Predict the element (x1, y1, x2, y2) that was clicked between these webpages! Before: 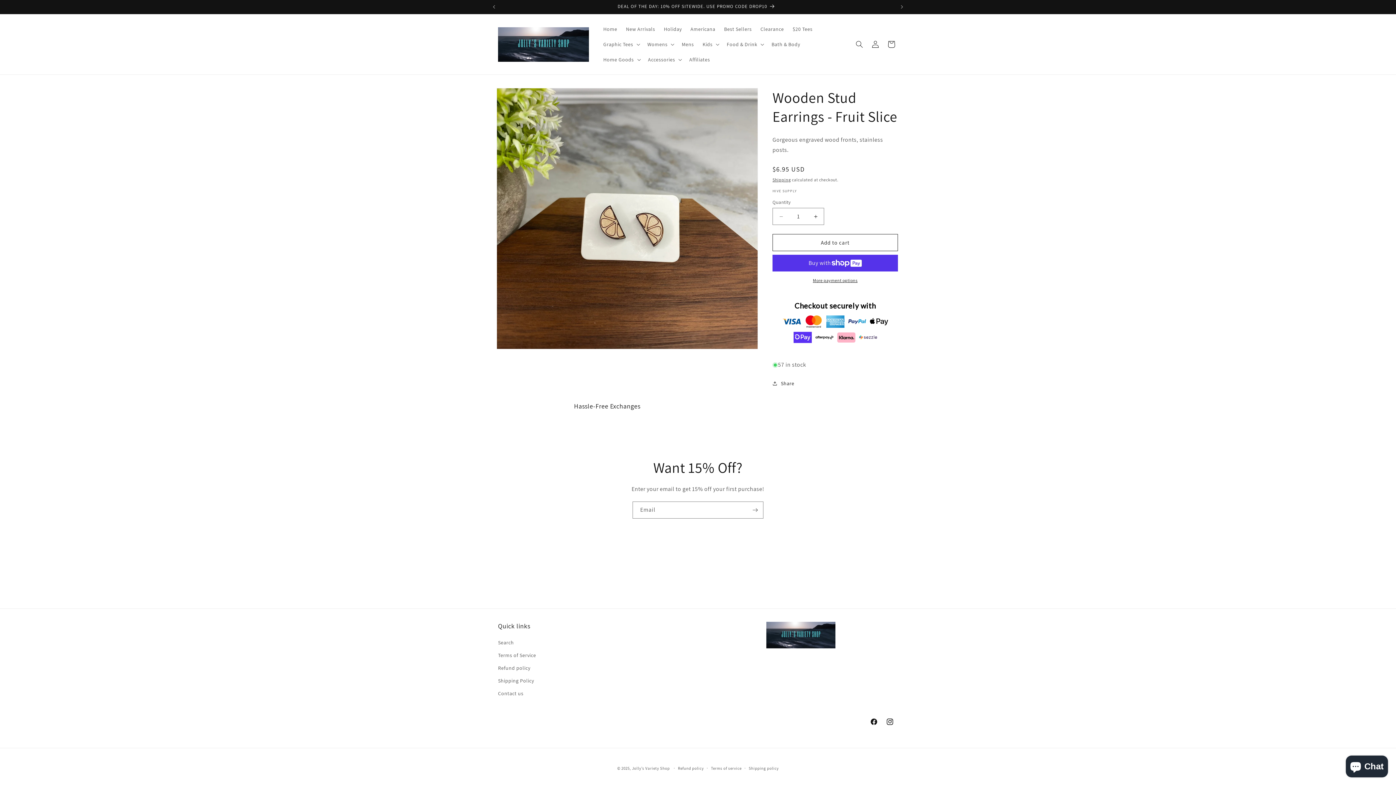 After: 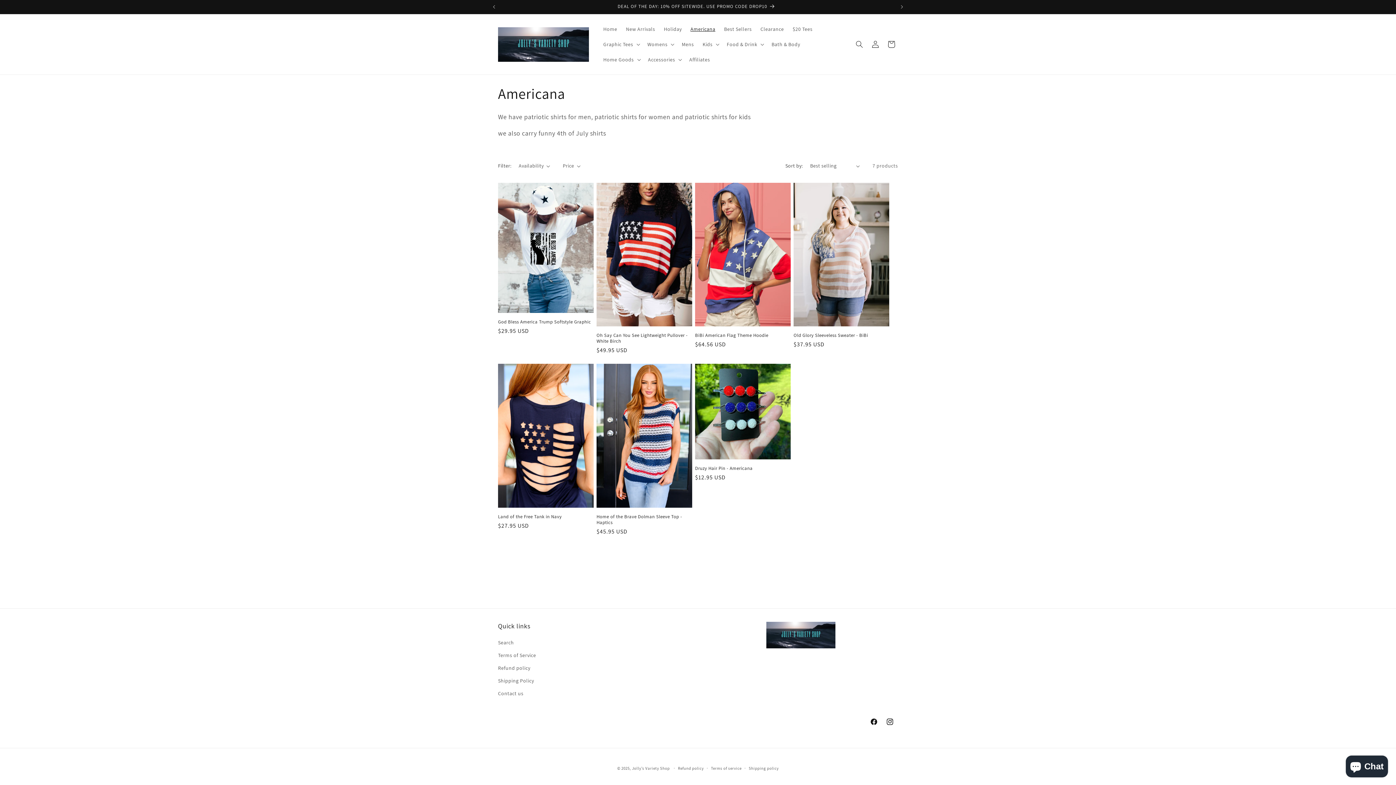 Action: label: Americana bbox: (686, 21, 719, 36)